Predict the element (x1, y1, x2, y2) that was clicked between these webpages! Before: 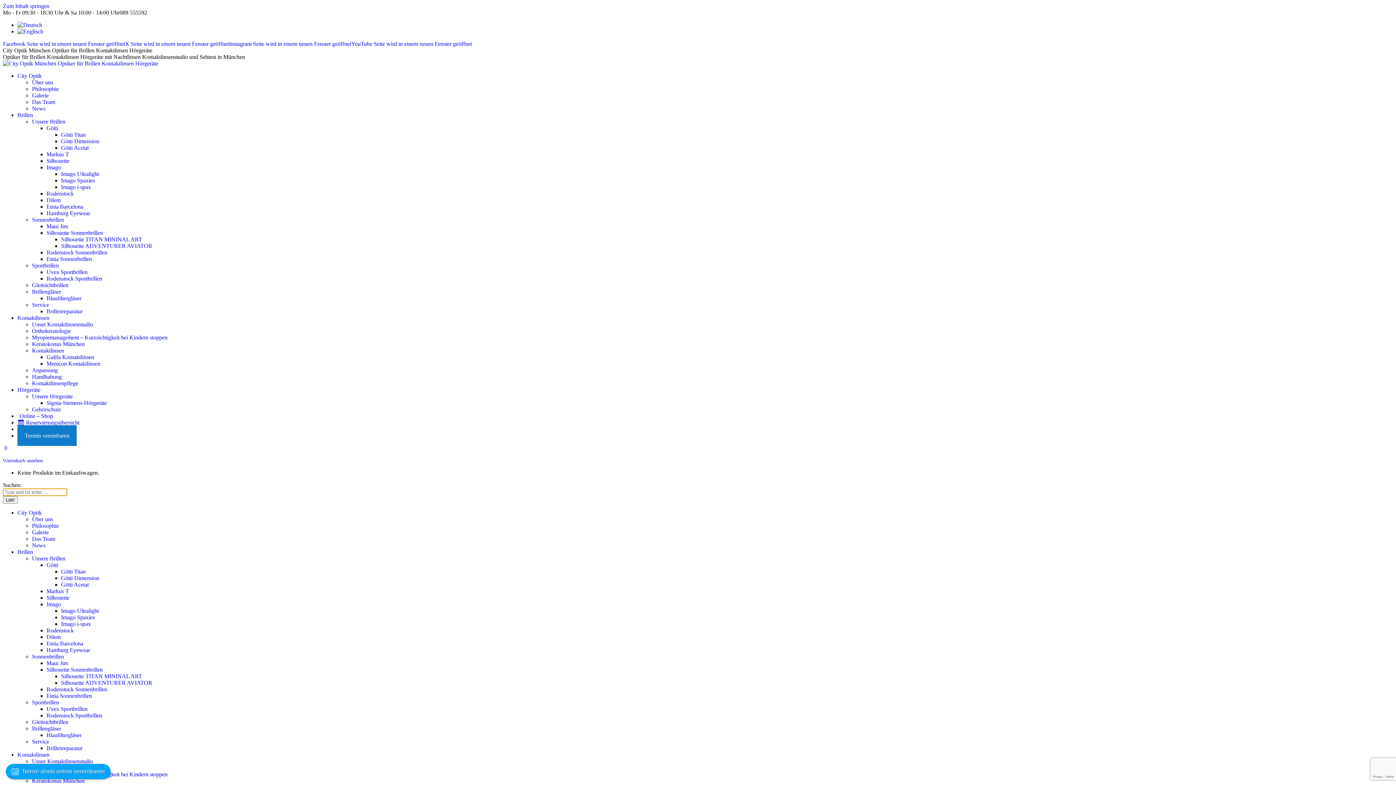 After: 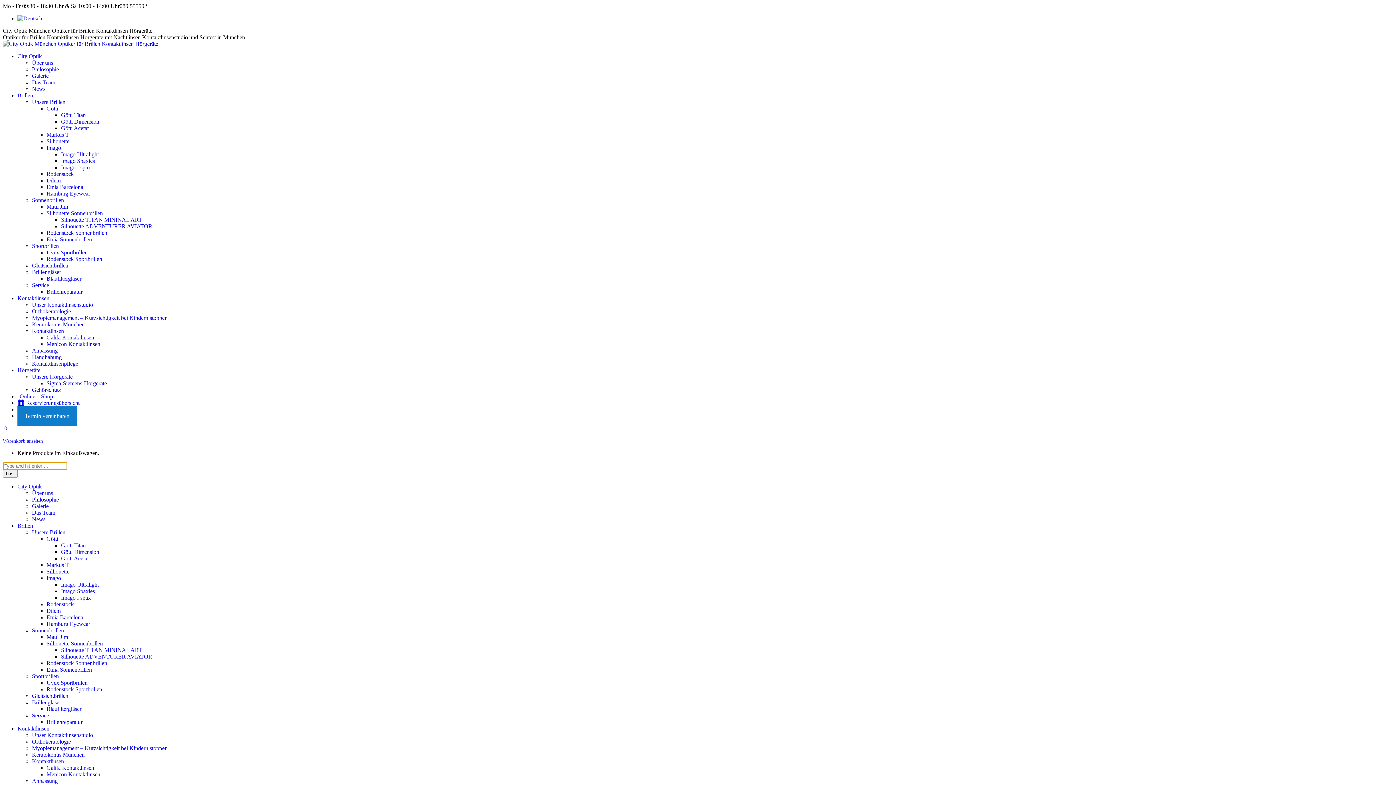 Action: bbox: (61, 184, 90, 190) label: Imago i-spax